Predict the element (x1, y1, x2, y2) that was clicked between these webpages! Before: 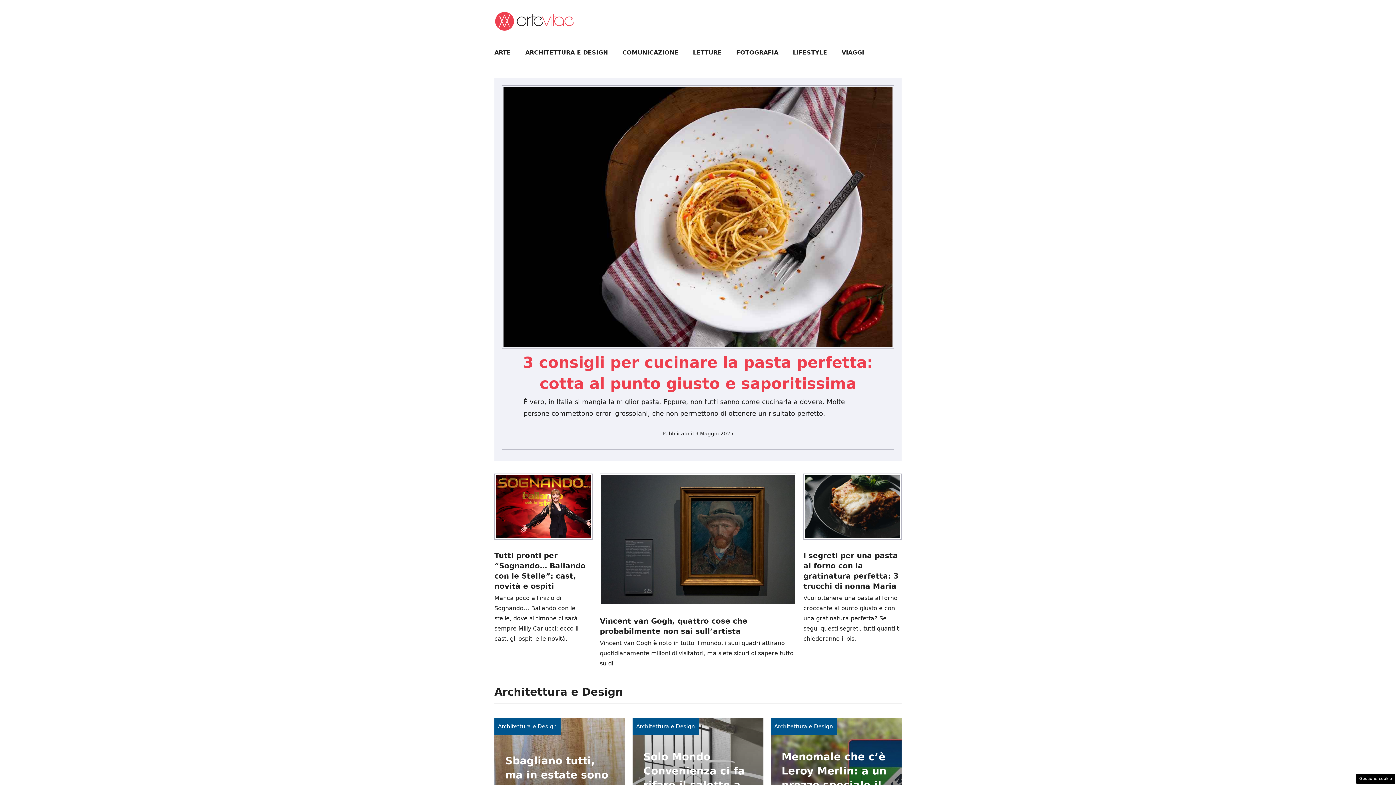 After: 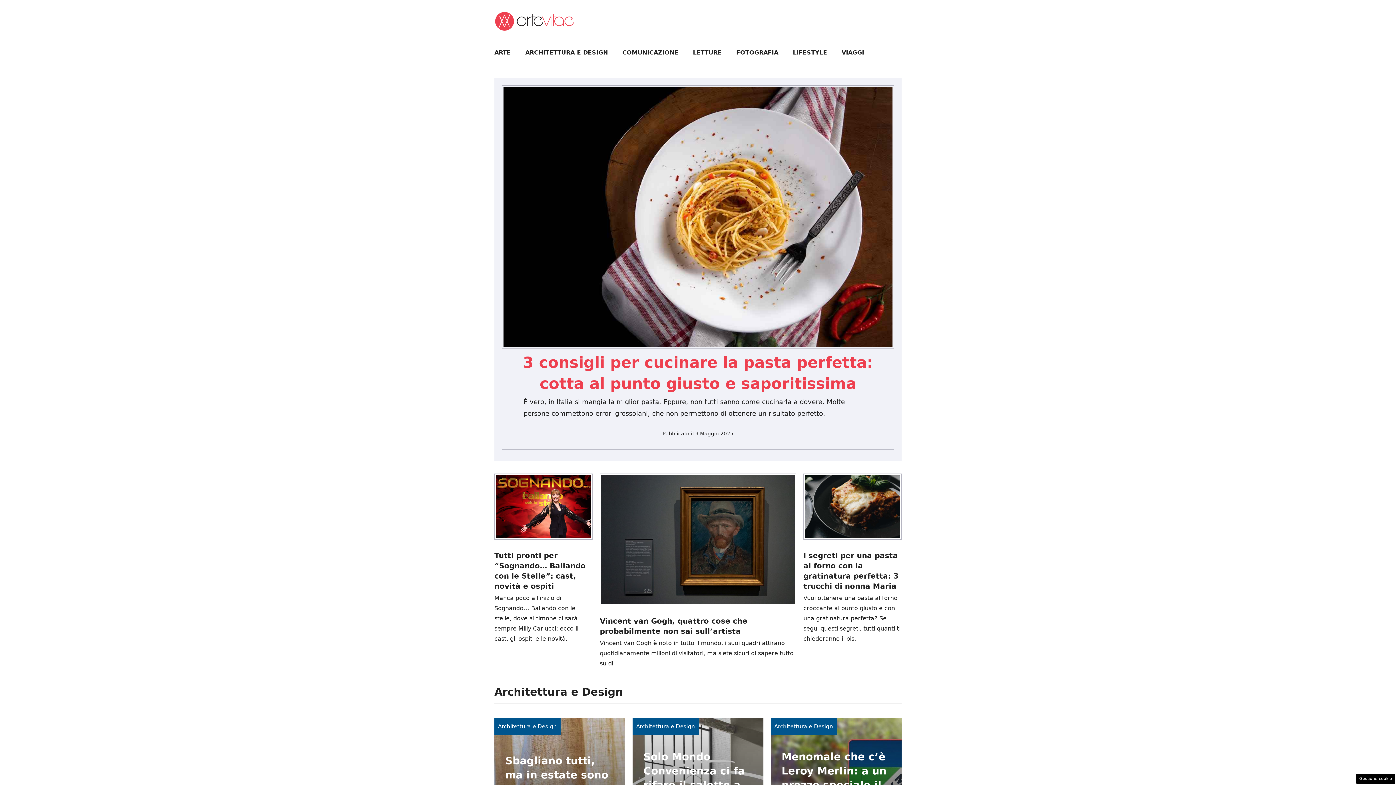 Action: bbox: (494, 16, 574, 24)